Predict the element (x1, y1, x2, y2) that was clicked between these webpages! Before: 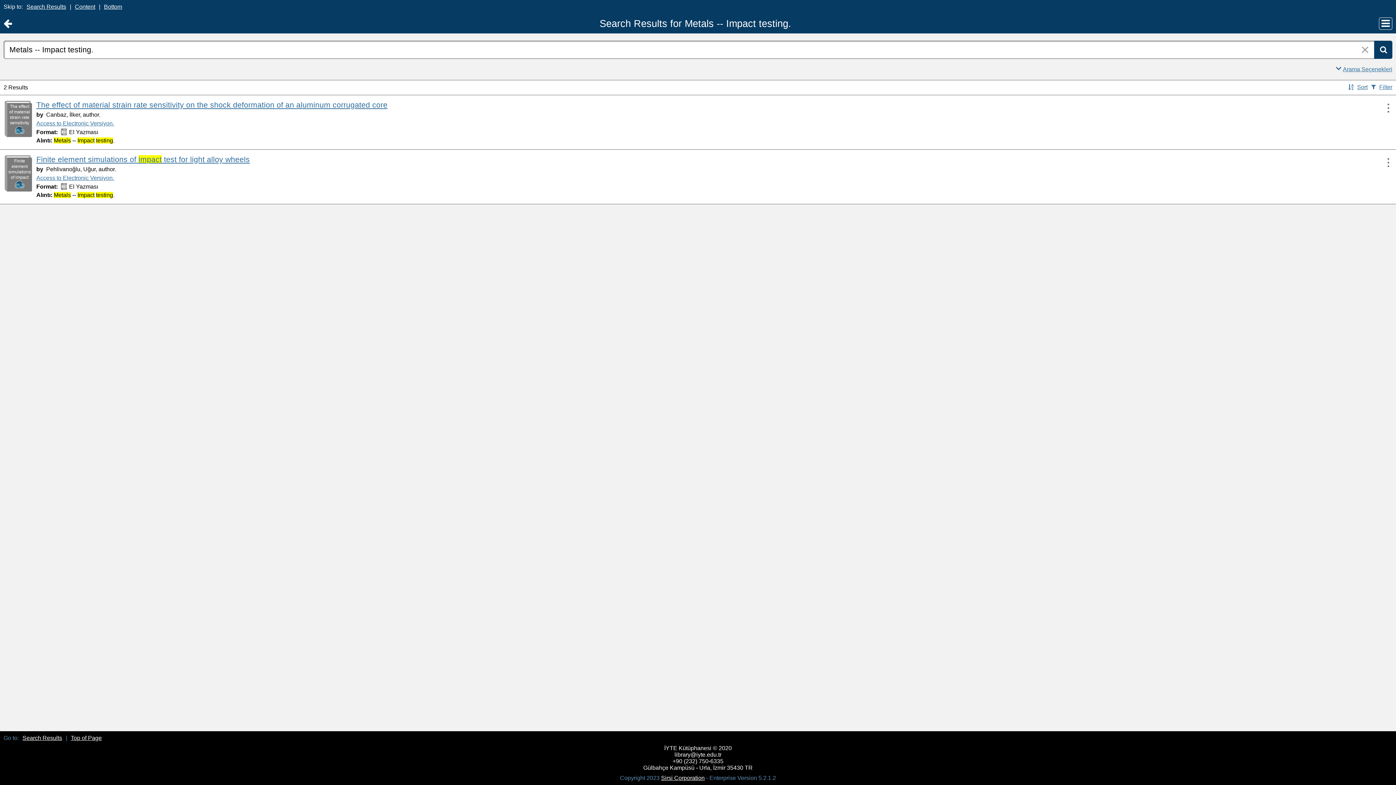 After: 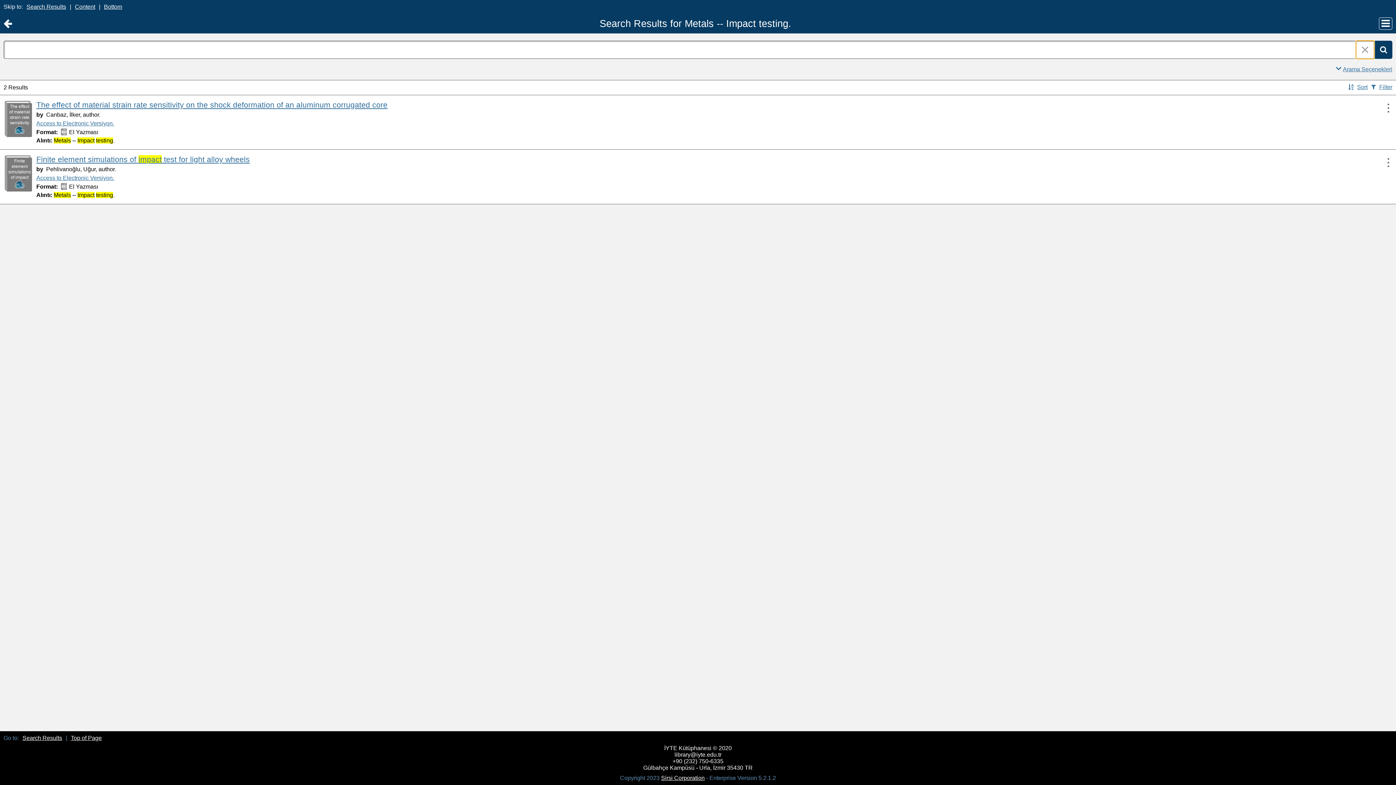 Action: bbox: (1356, 40, 1374, 58)